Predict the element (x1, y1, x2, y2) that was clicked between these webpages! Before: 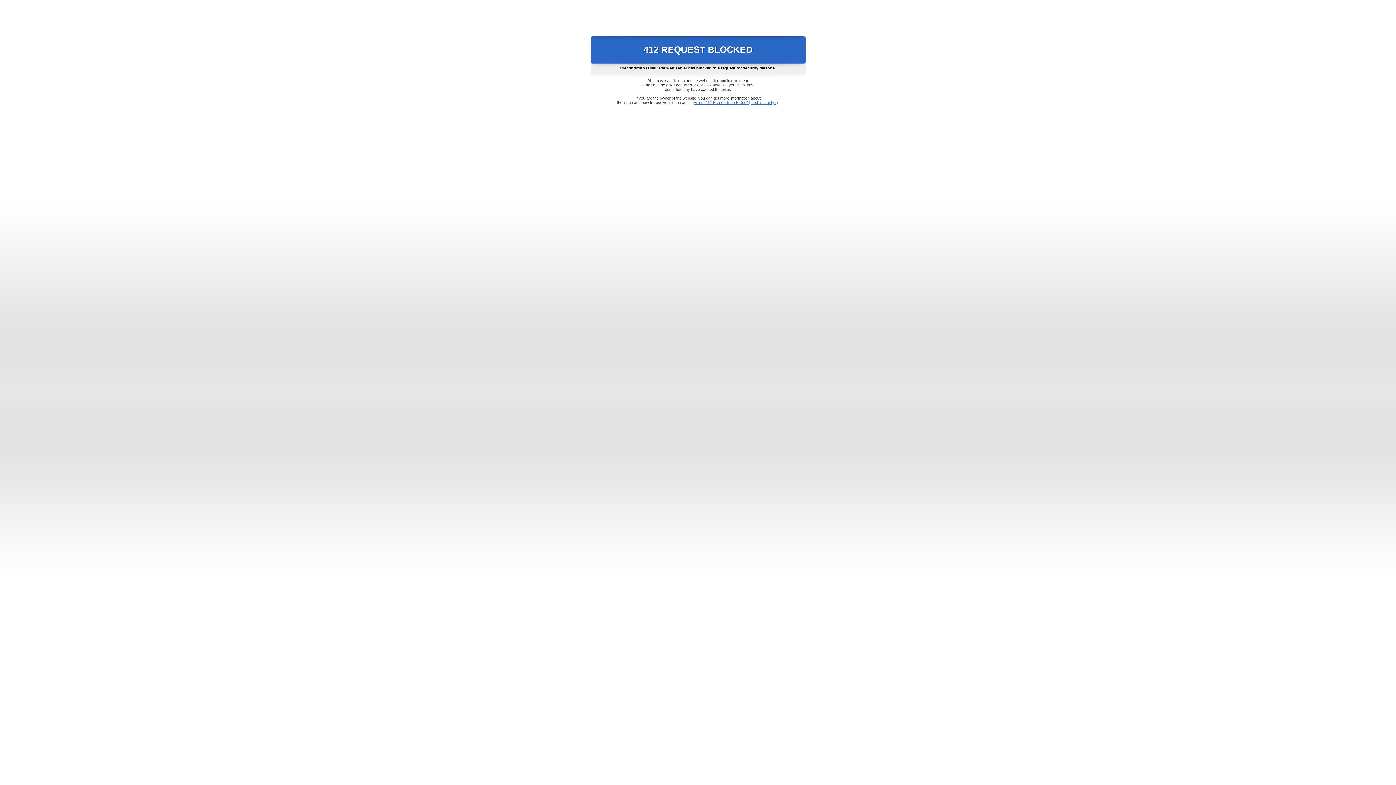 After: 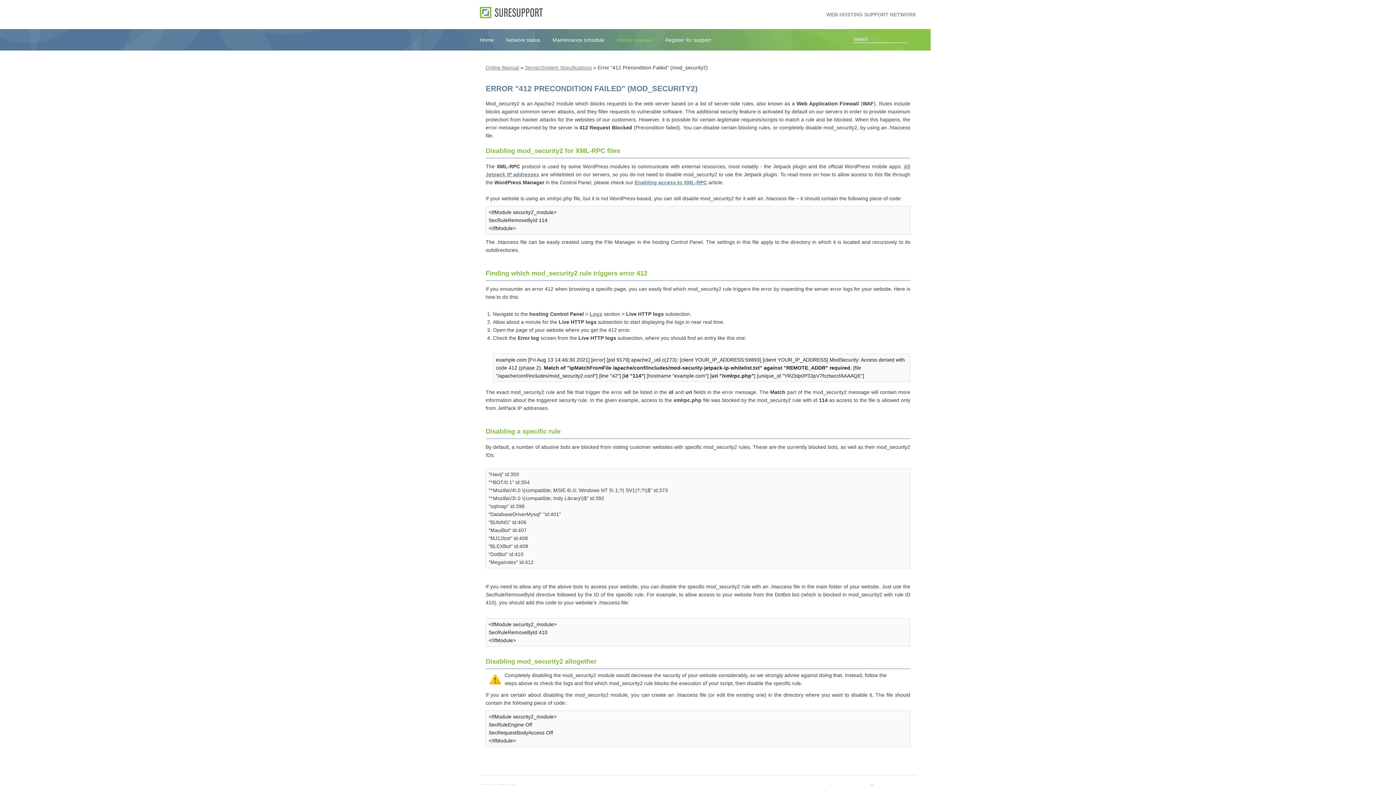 Action: bbox: (693, 100, 778, 104) label: Error "412 Precondition Failed" (mod_security2)